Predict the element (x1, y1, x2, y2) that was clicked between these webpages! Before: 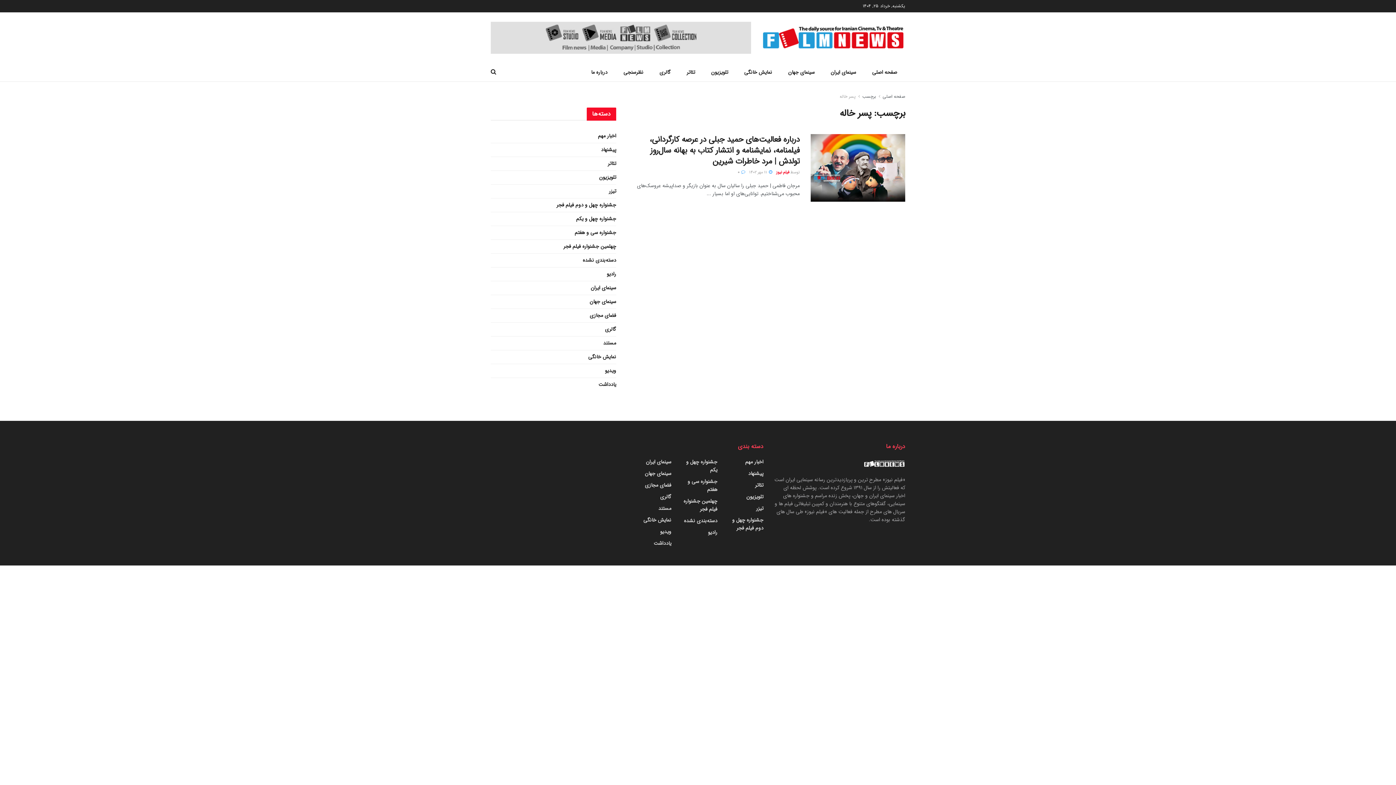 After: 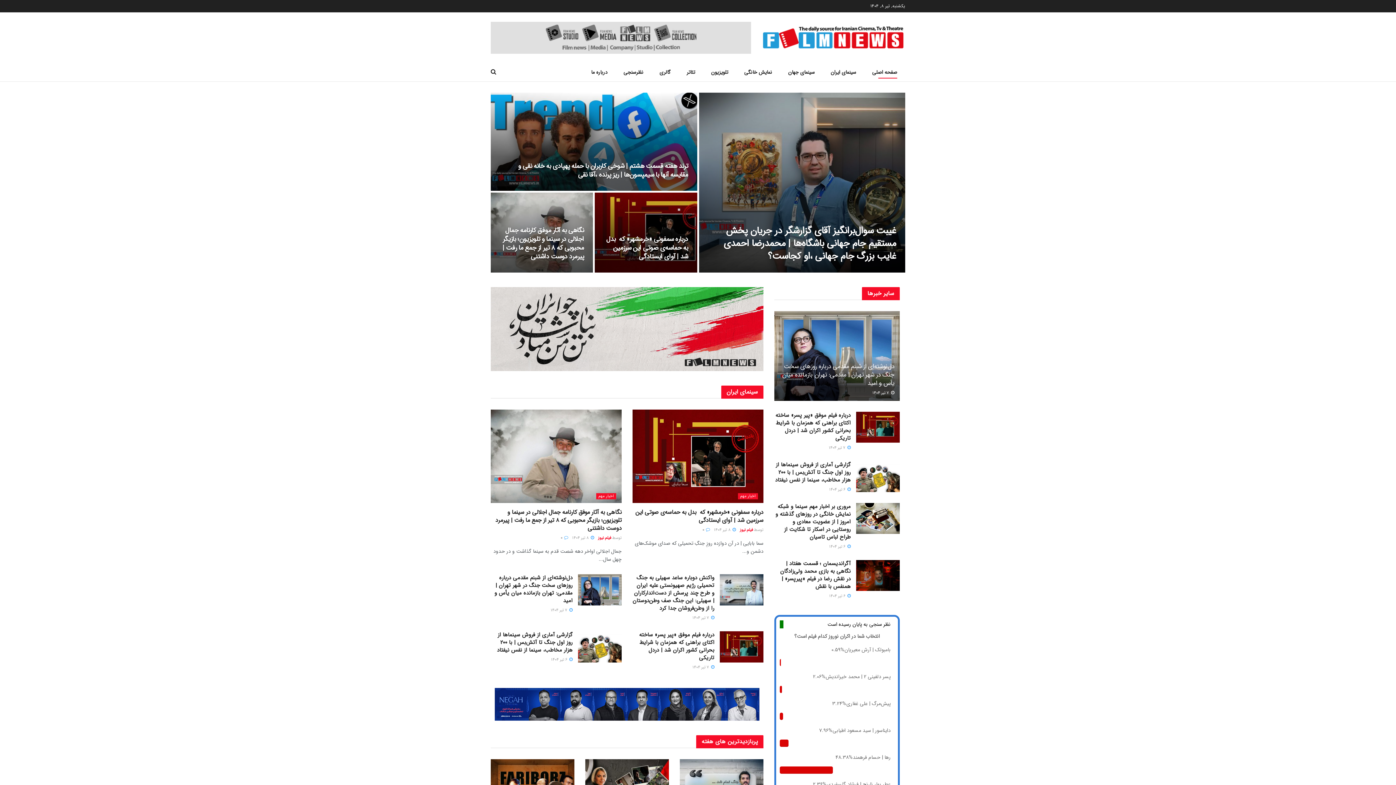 Action: bbox: (774, 458, 905, 468)